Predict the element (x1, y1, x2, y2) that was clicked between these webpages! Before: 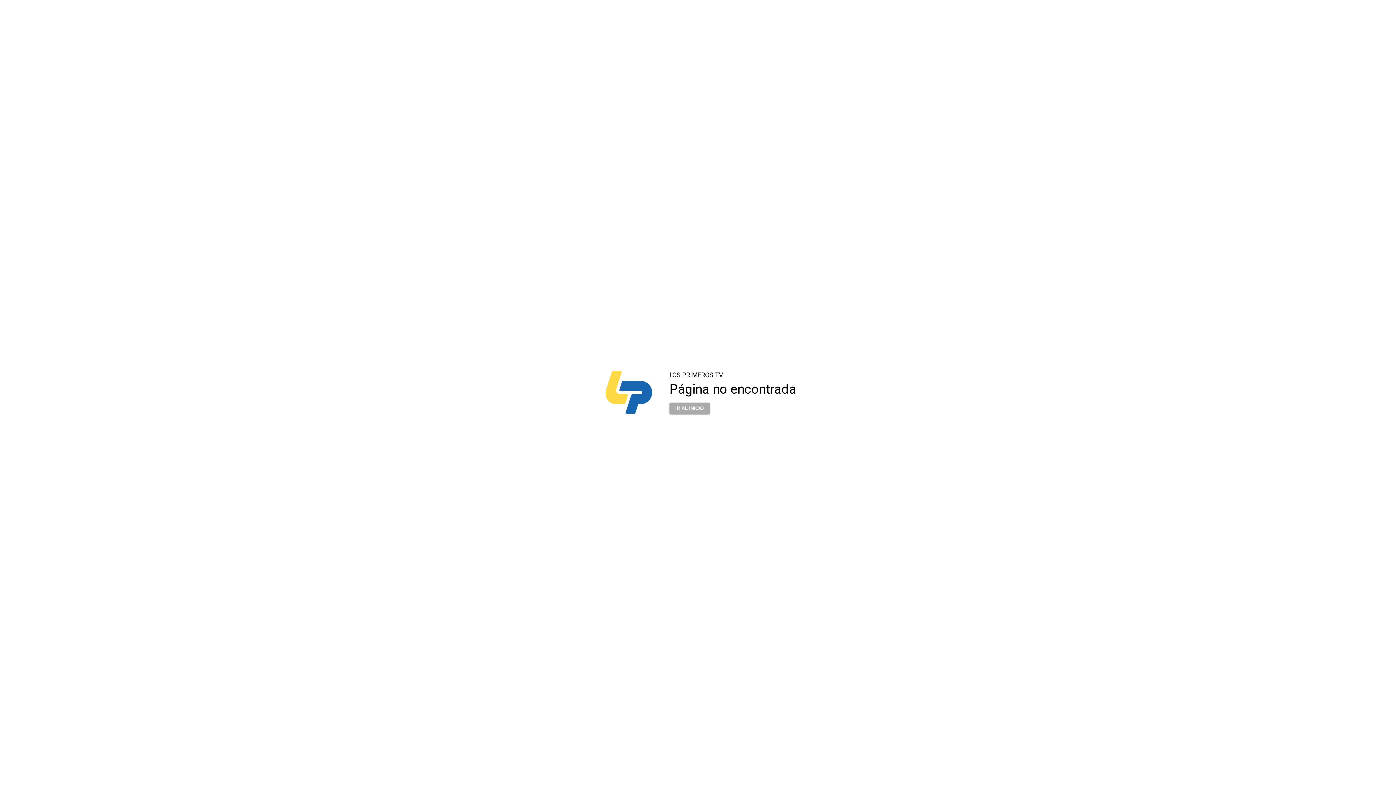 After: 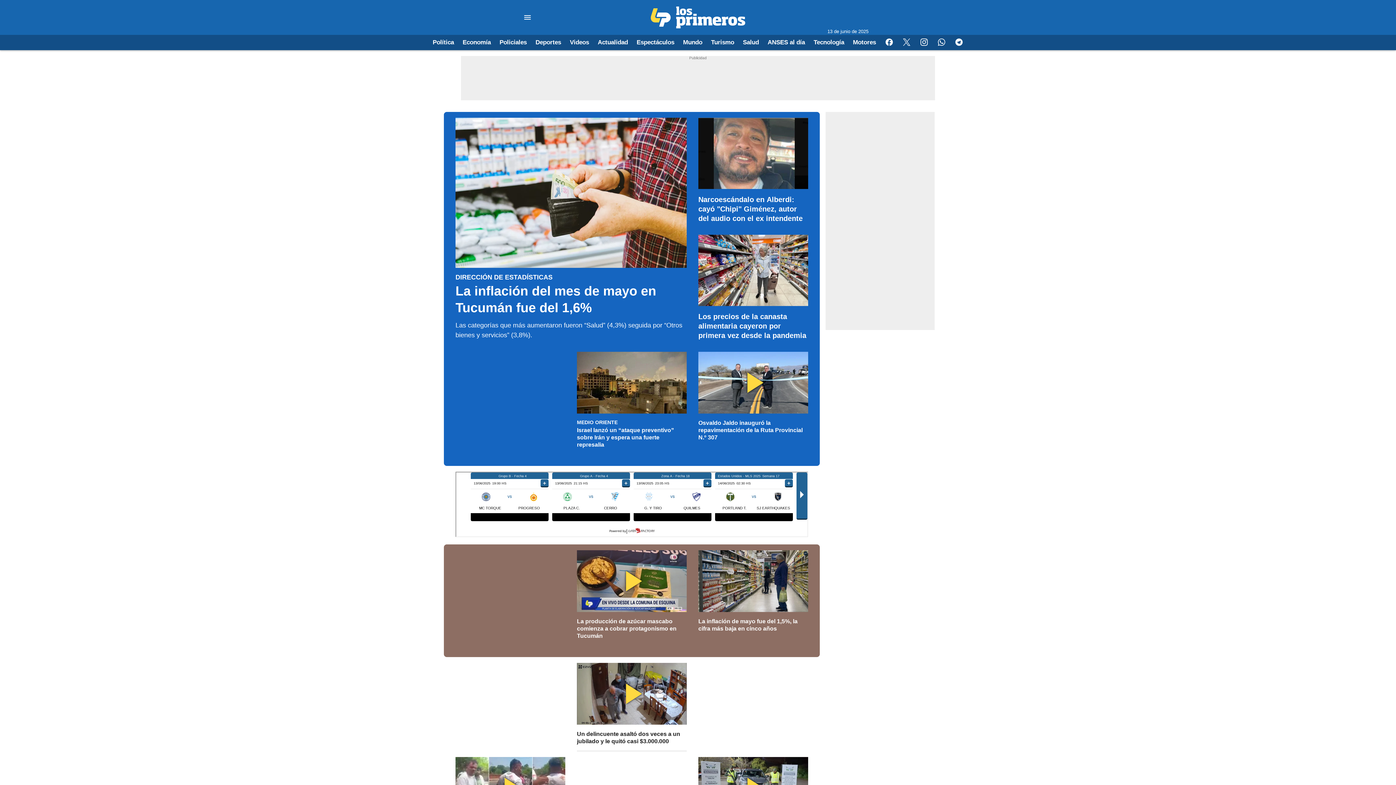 Action: label: IR AL INICIO bbox: (669, 402, 709, 414)